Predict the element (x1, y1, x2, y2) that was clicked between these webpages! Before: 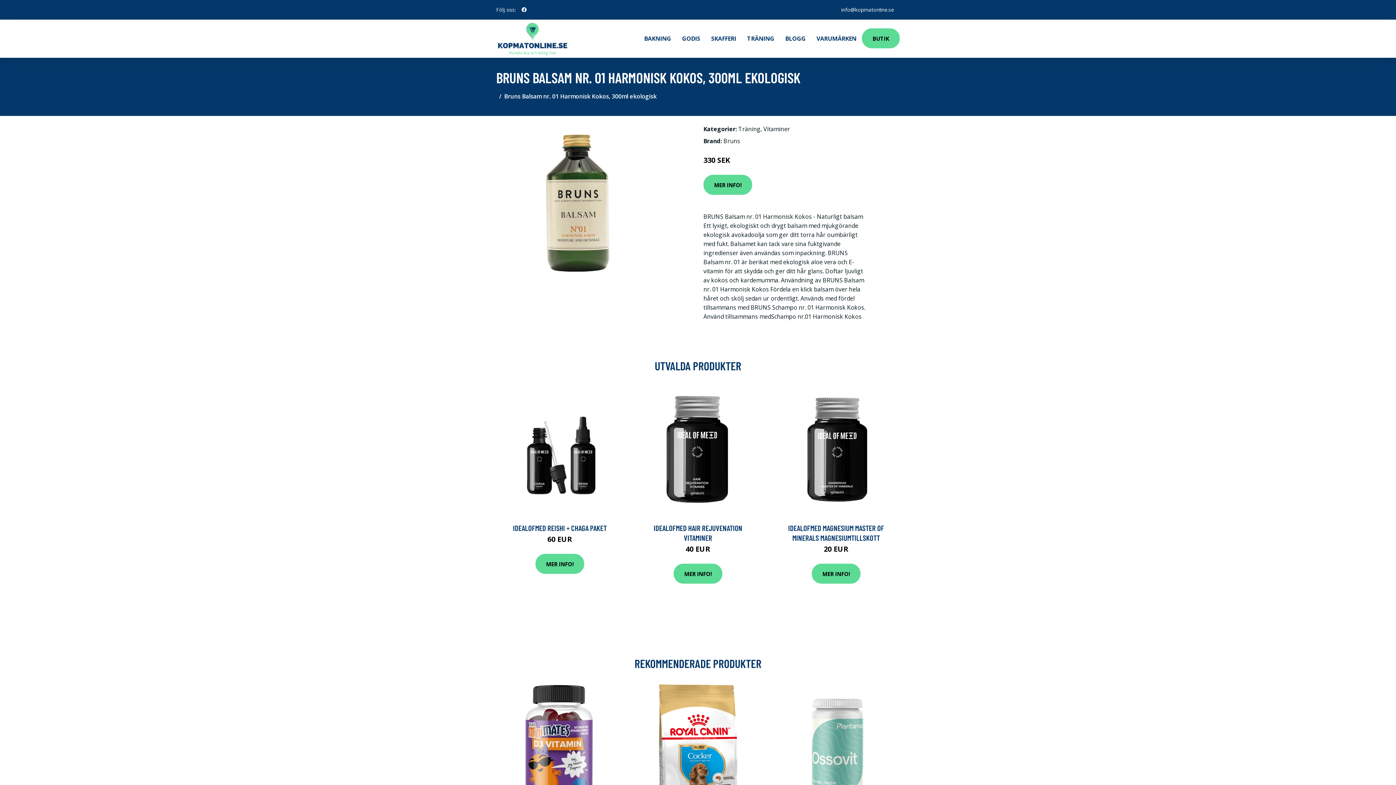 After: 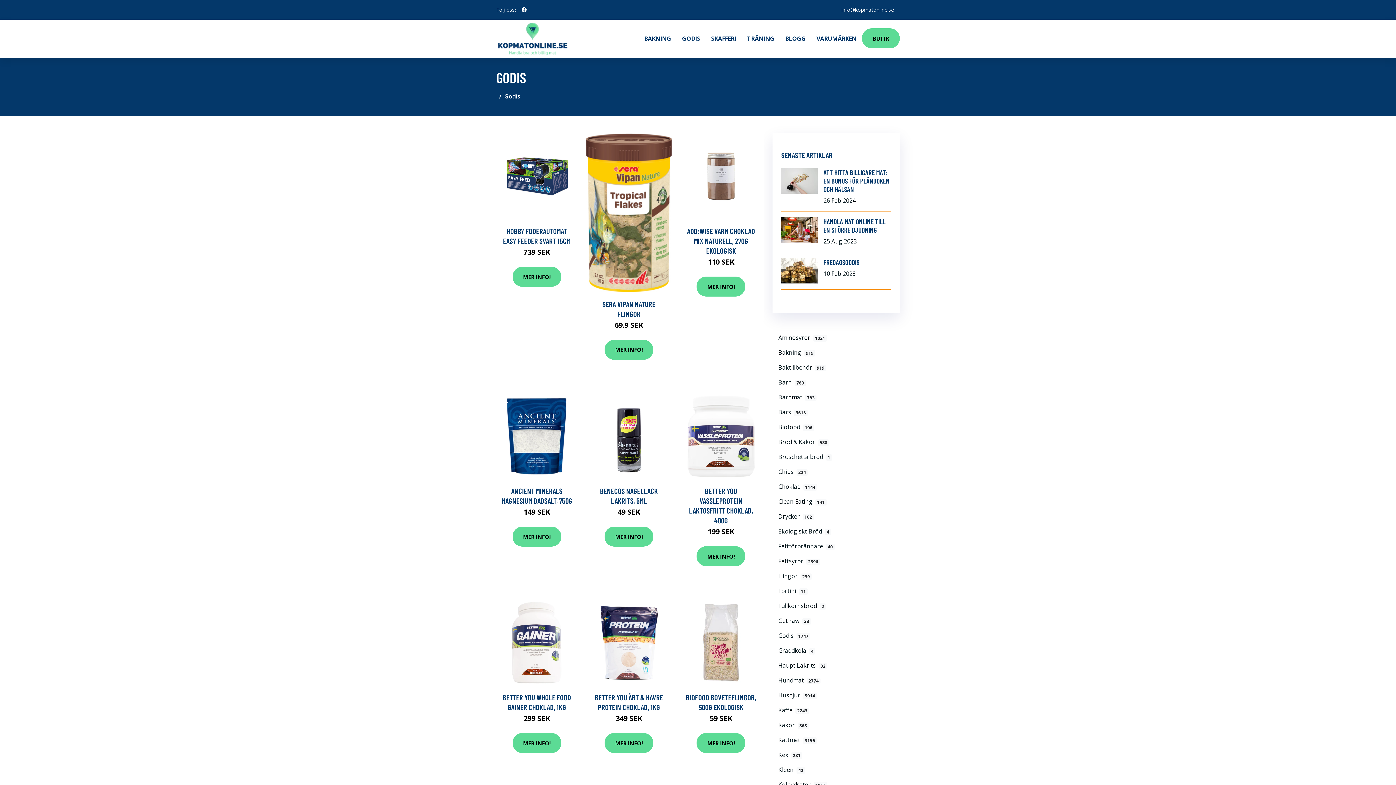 Action: bbox: (676, 19, 705, 57) label: GODIS